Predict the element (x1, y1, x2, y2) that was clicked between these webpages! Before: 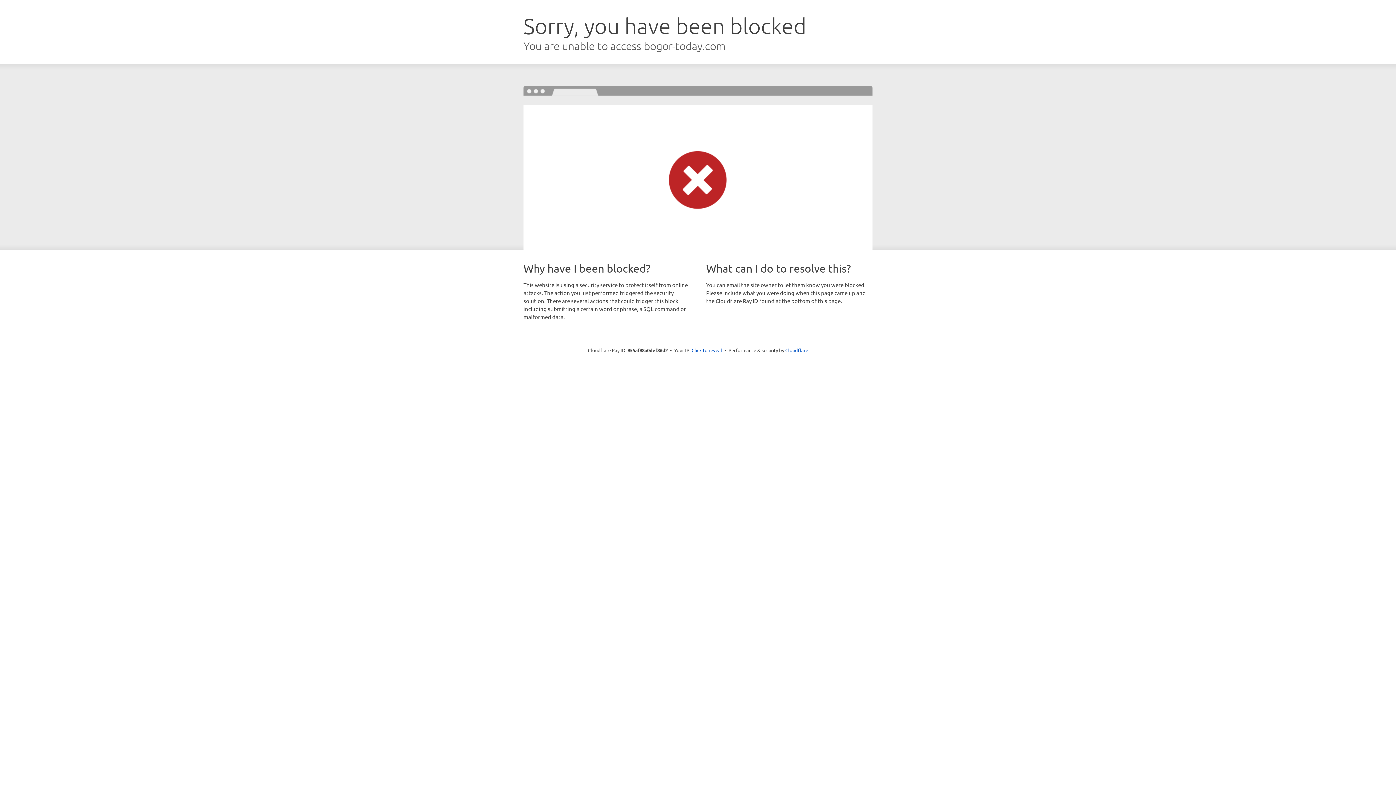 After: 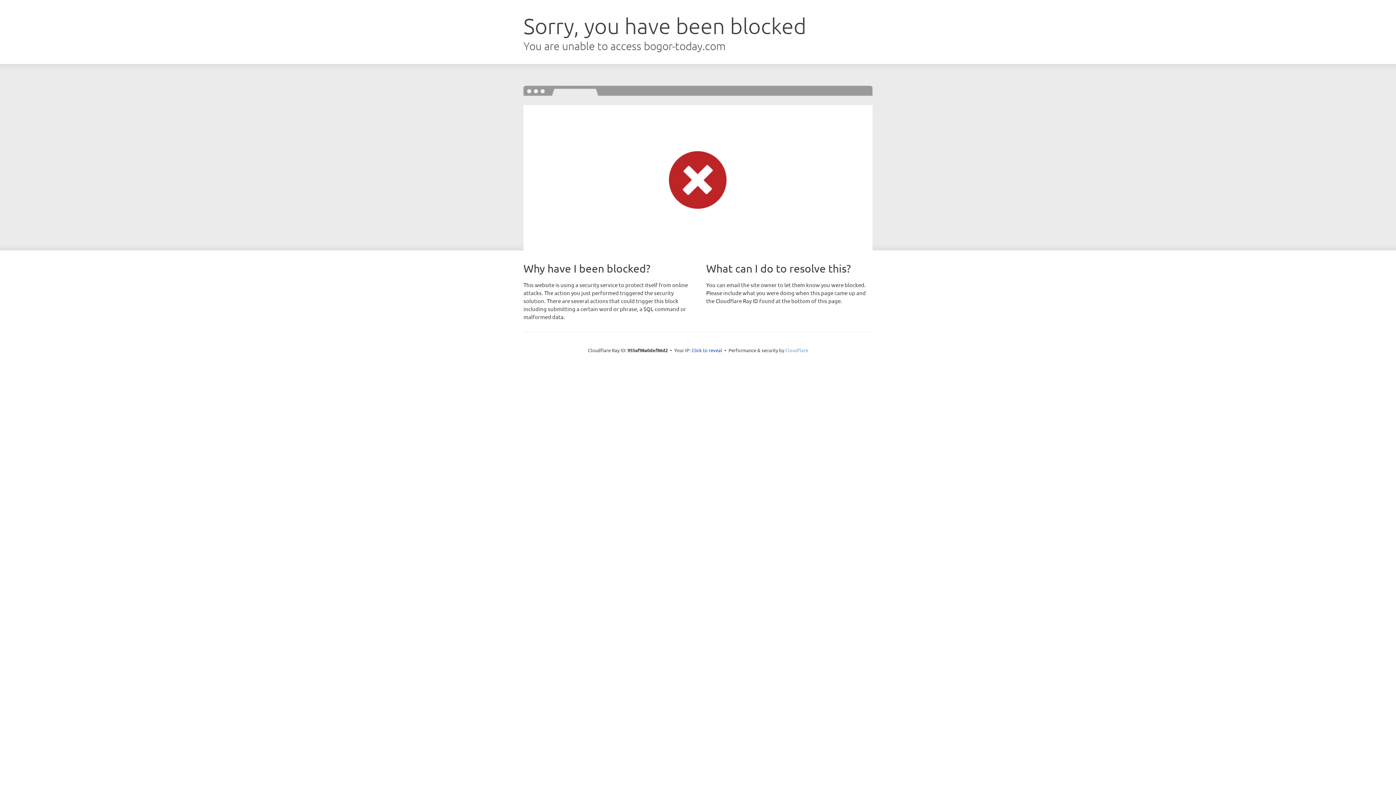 Action: bbox: (785, 347, 808, 353) label: Cloudflare